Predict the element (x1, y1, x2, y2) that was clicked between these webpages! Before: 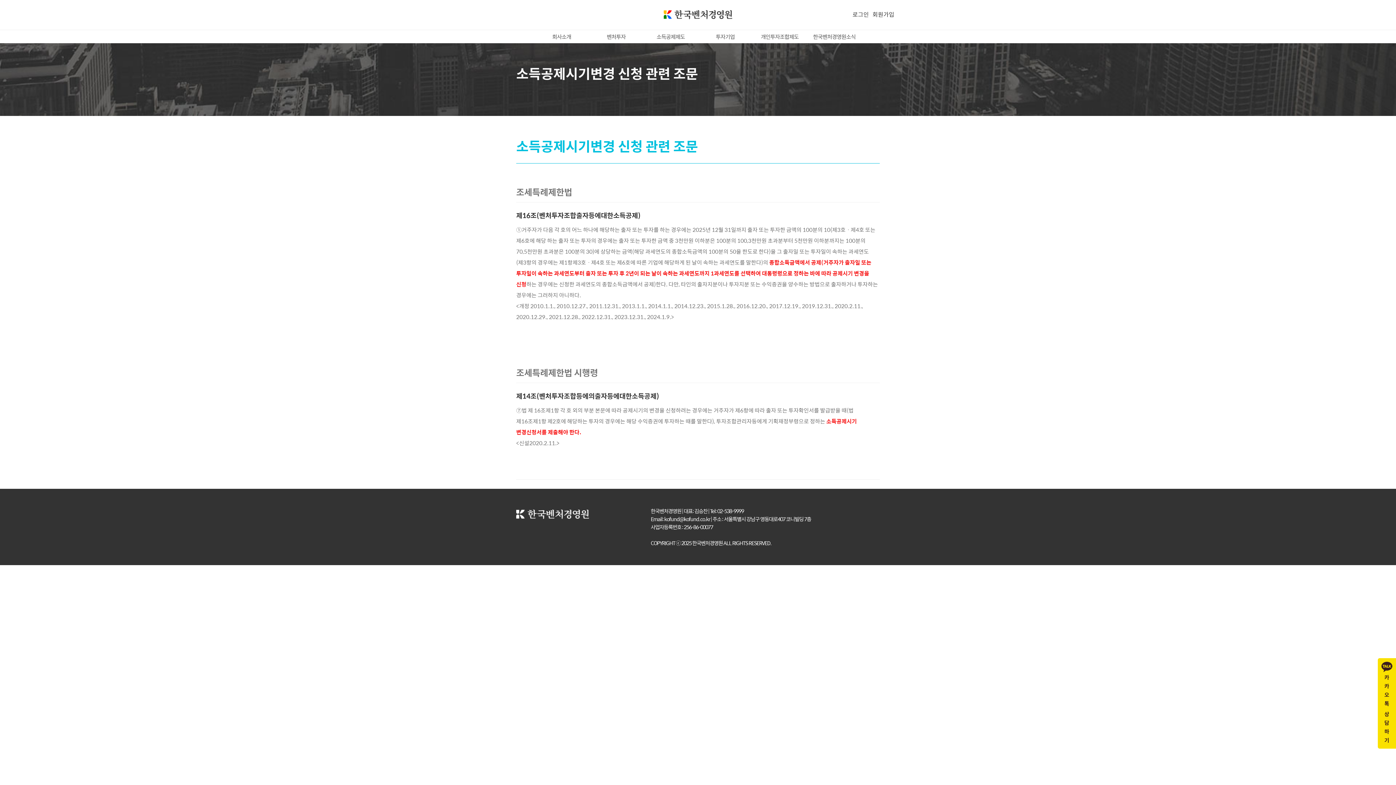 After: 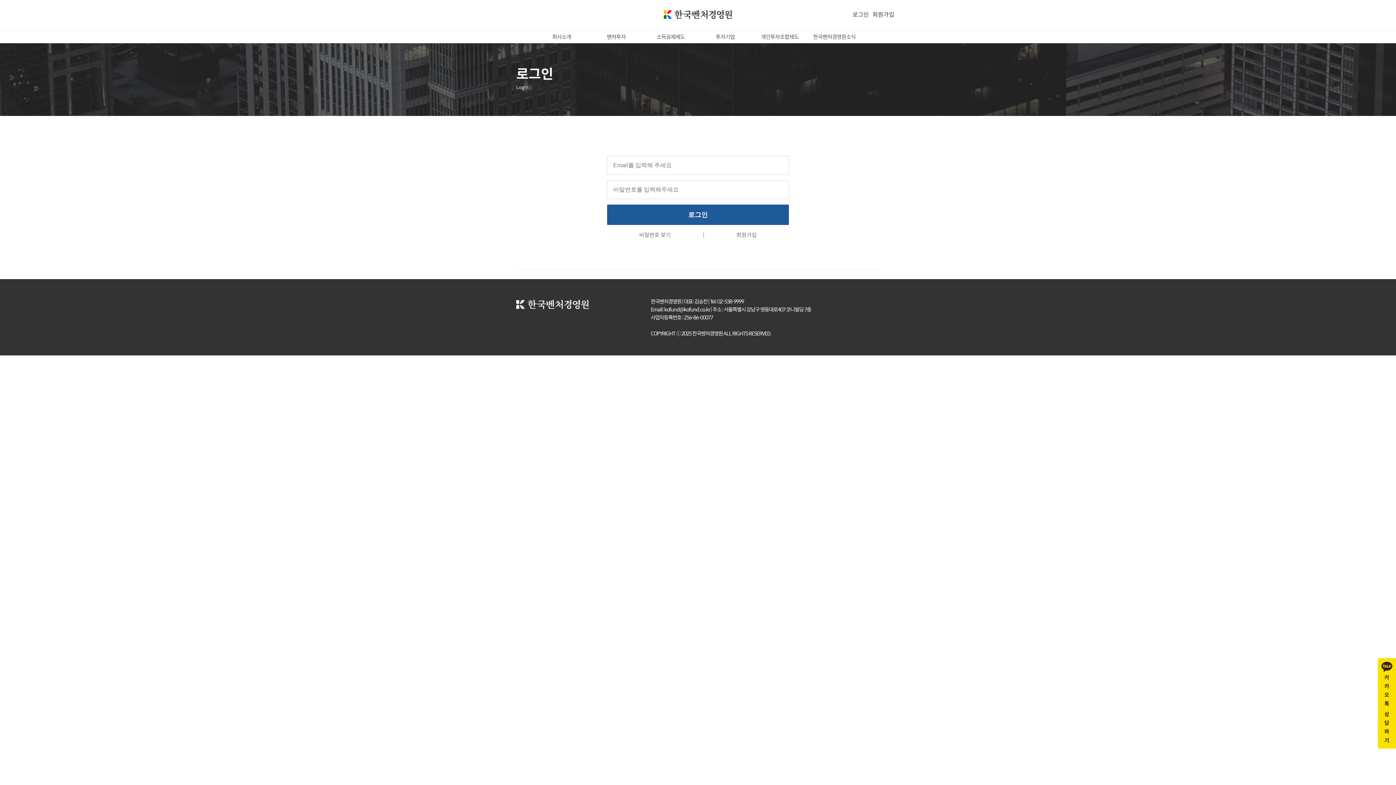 Action: label: 로그인 bbox: (852, 0, 869, 29)